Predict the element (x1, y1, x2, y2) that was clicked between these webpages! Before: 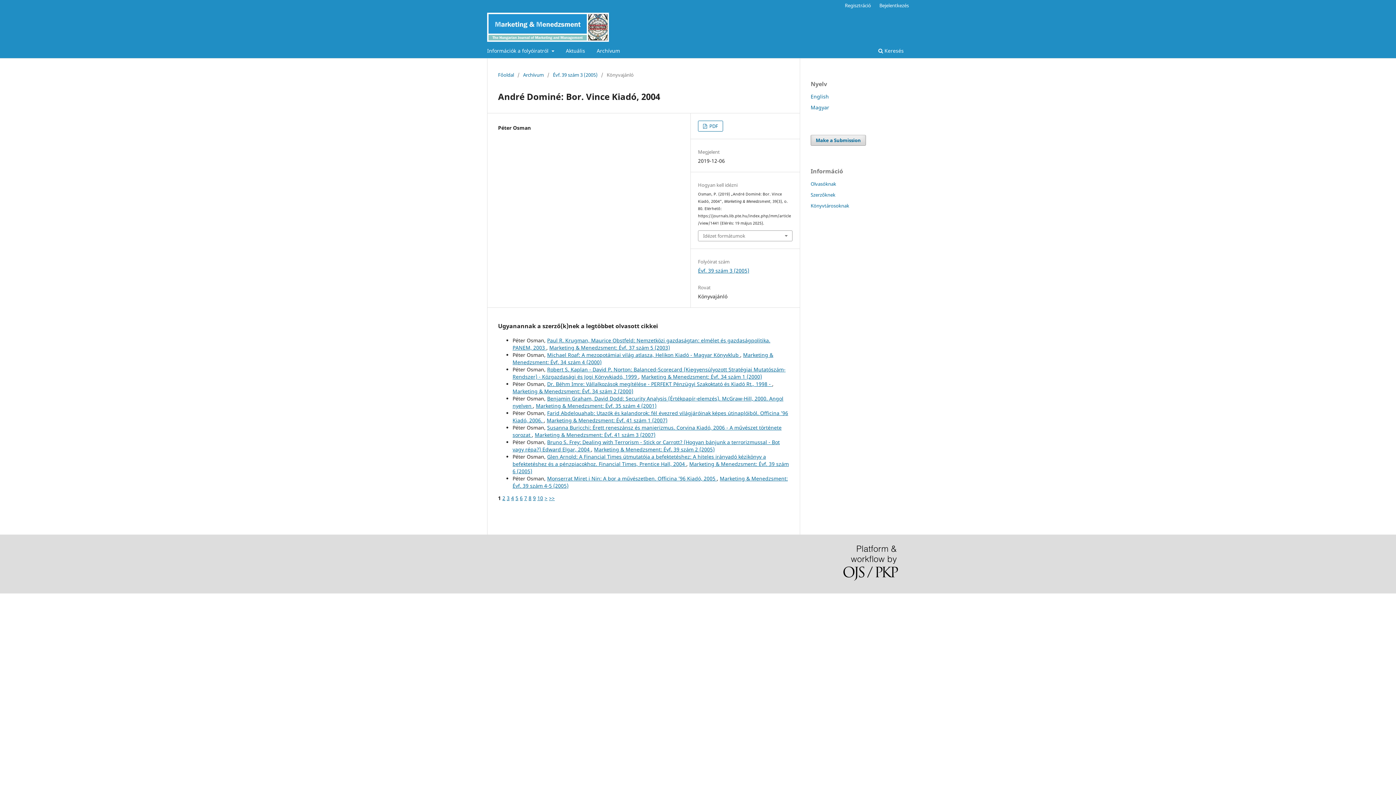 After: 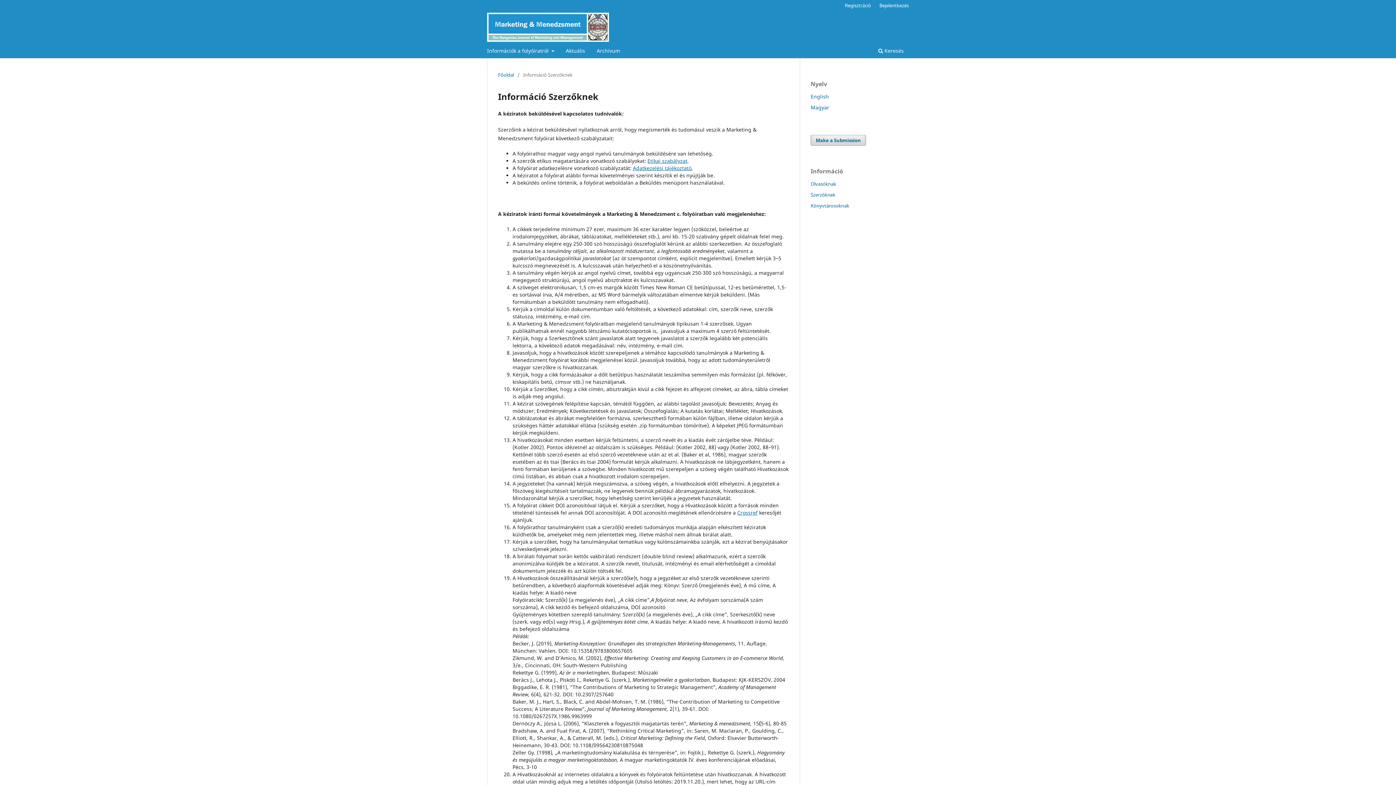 Action: bbox: (810, 191, 835, 198) label: Szerzőknek